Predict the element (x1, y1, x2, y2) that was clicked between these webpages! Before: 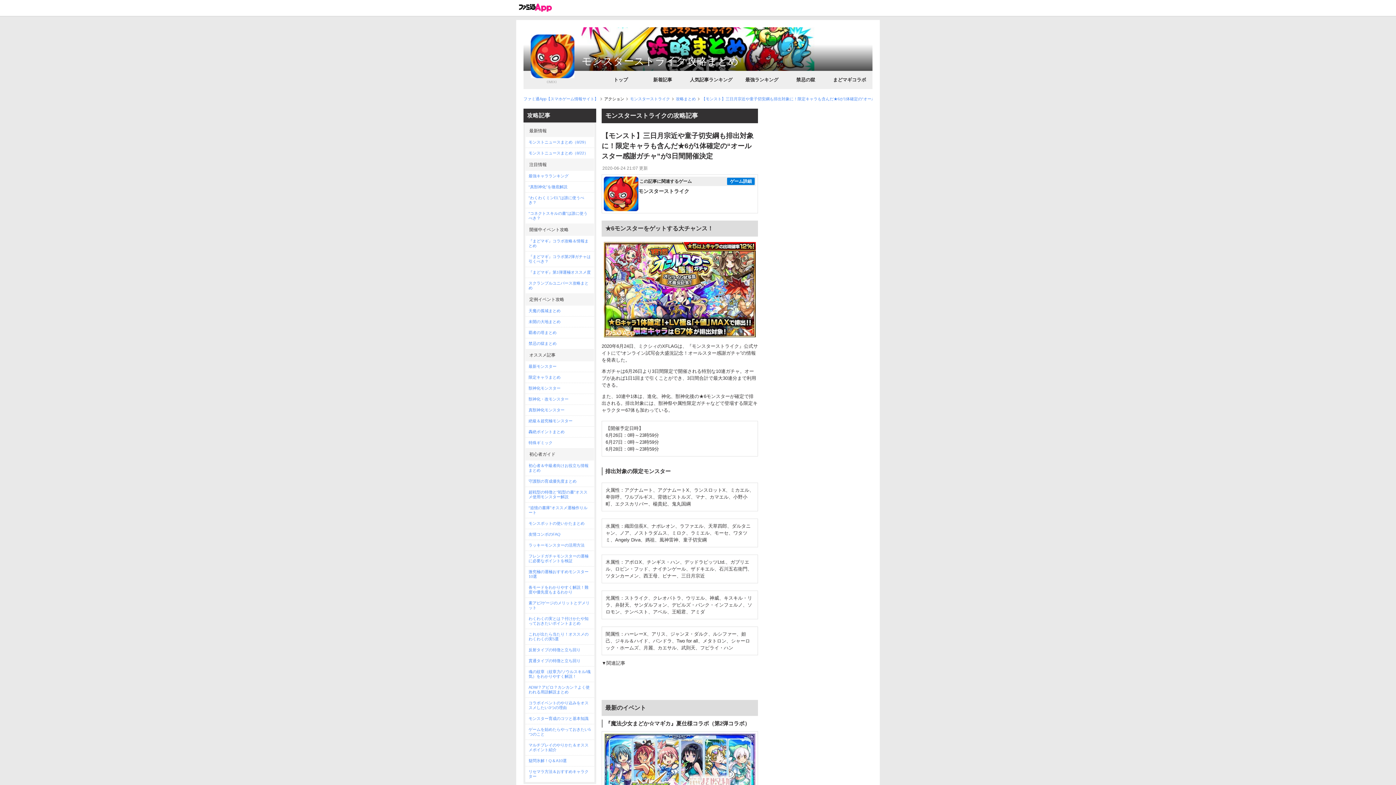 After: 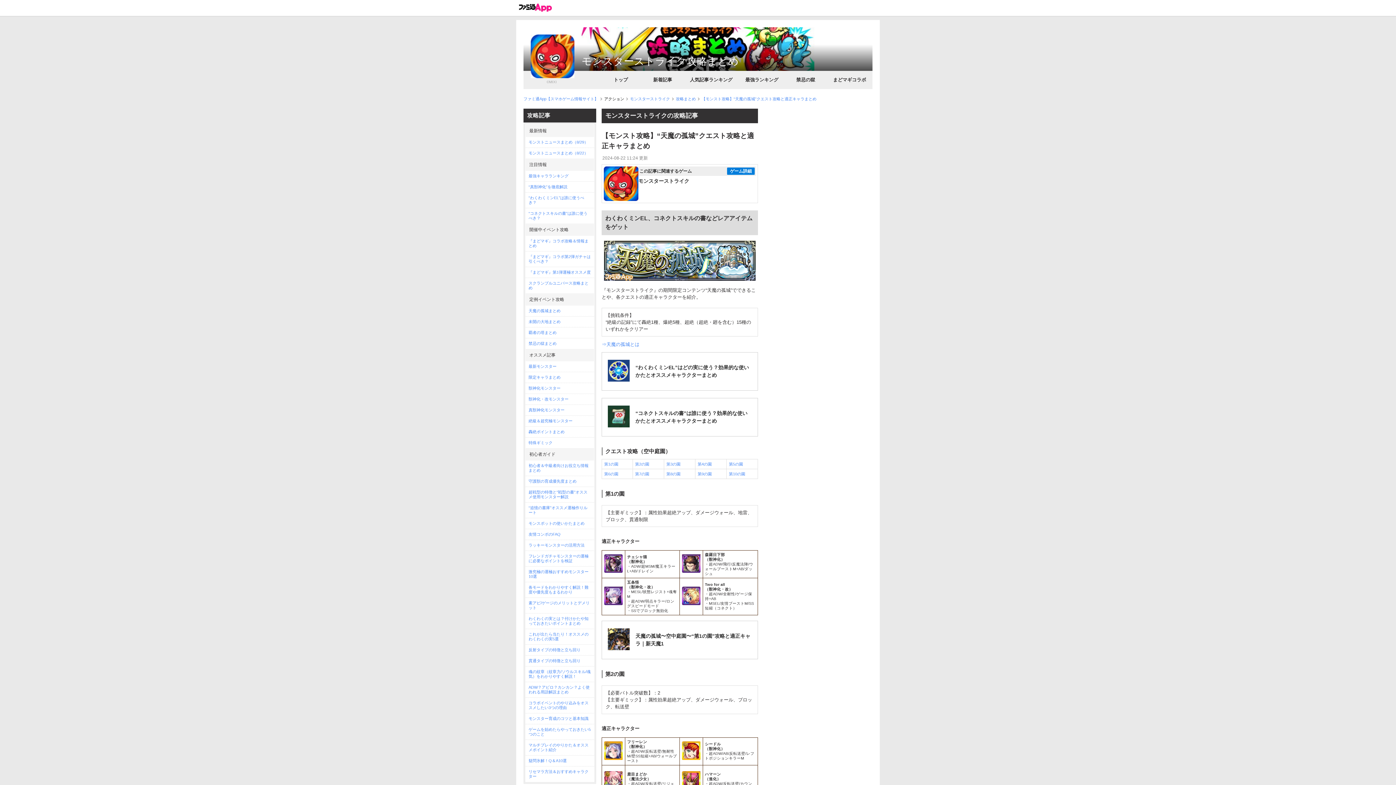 Action: label: 天魔の孤城まとめ bbox: (525, 305, 594, 316)